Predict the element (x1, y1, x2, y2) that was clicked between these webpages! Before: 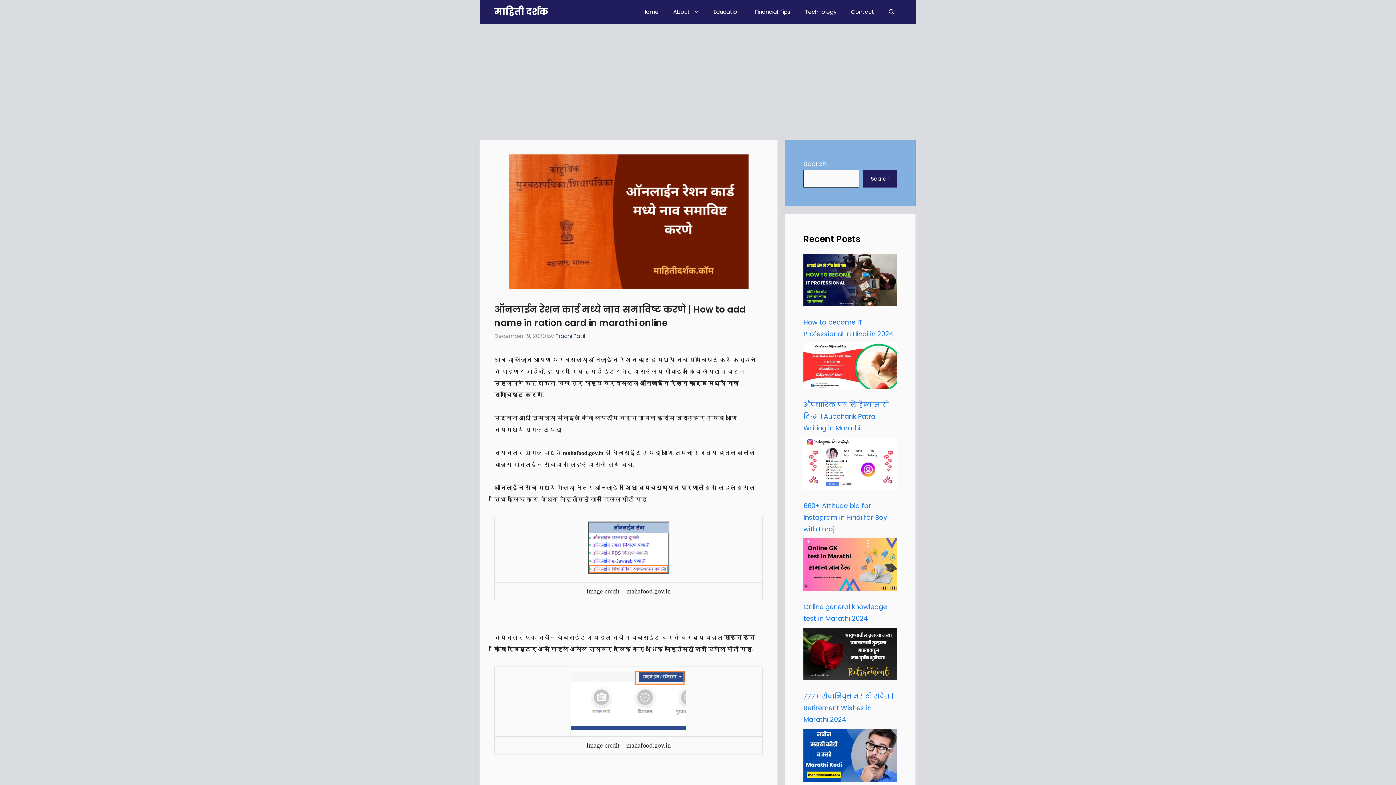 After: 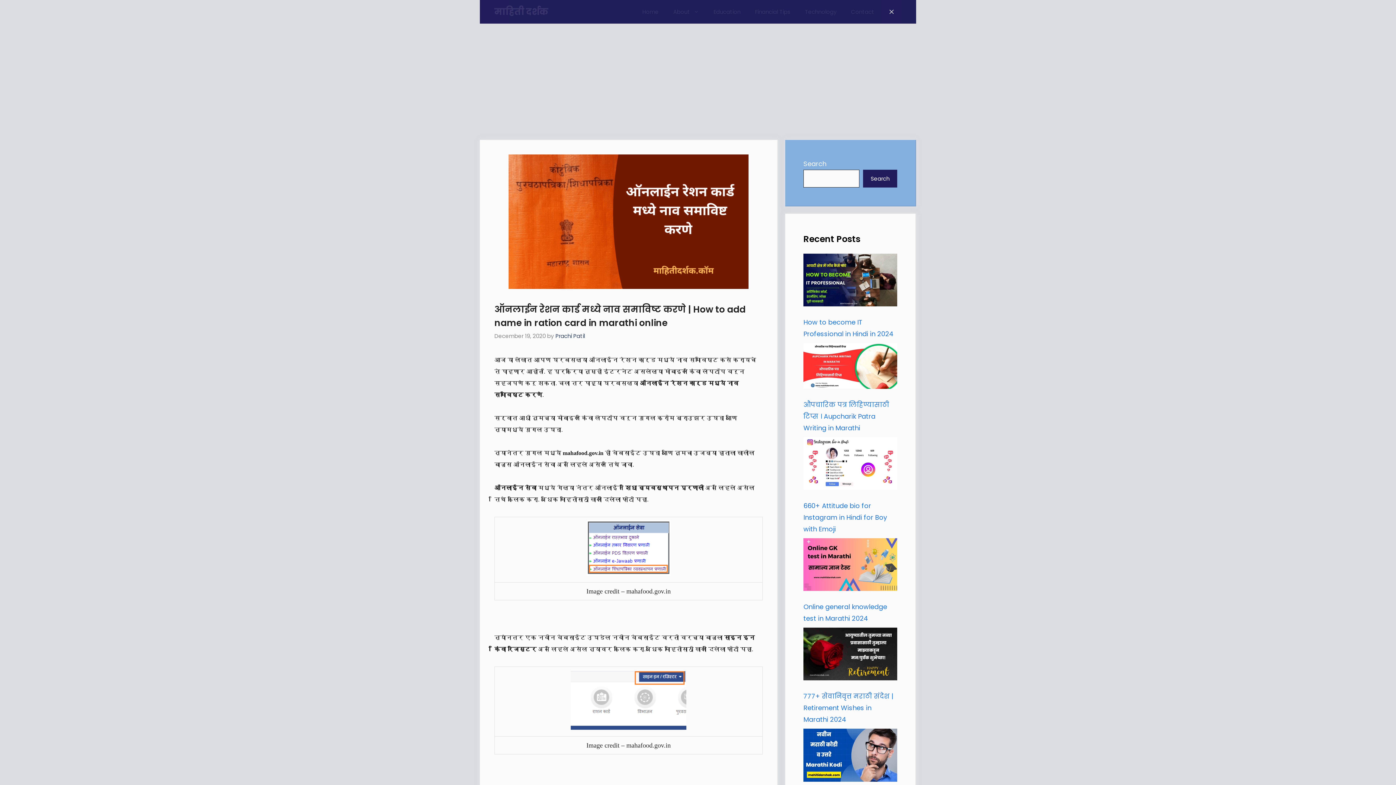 Action: label: Open Search Bar bbox: (881, 0, 901, 23)